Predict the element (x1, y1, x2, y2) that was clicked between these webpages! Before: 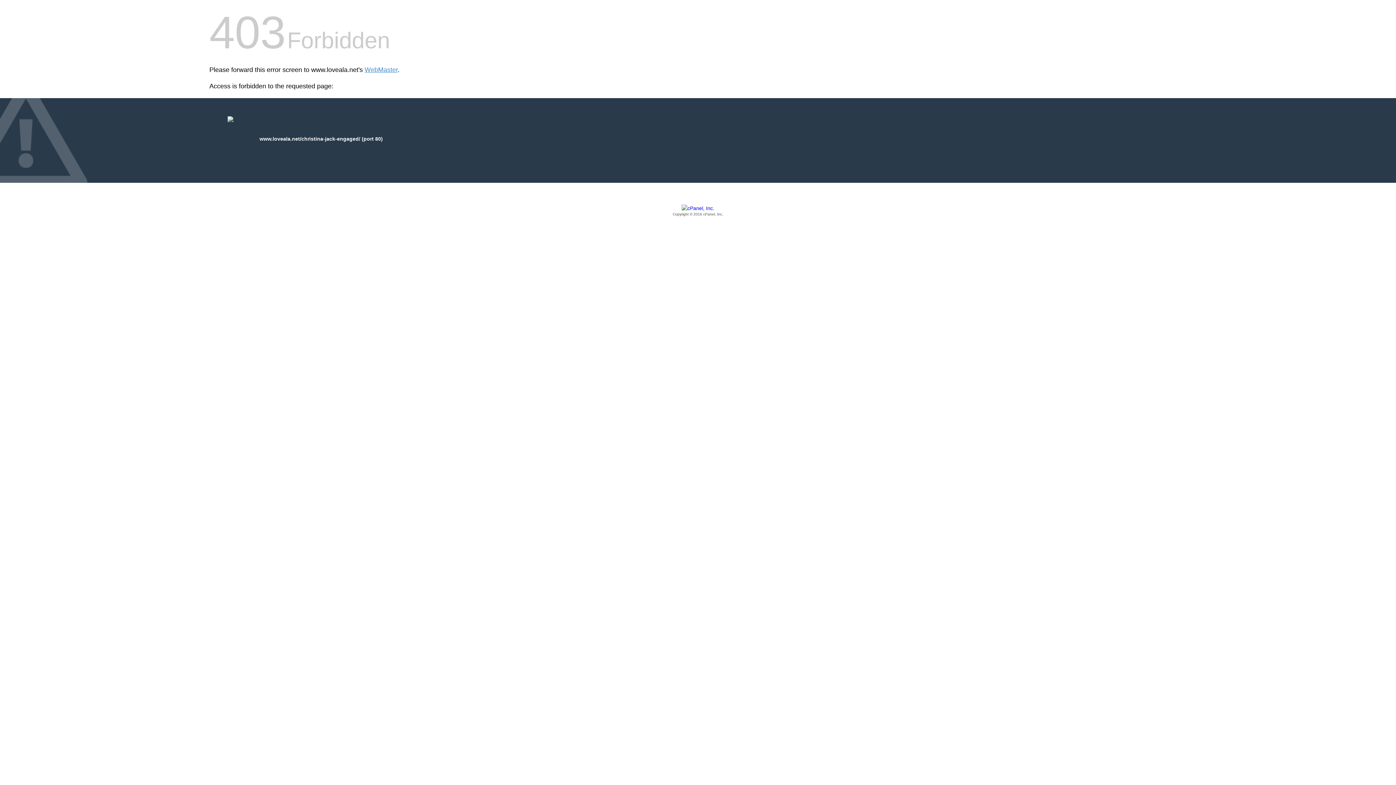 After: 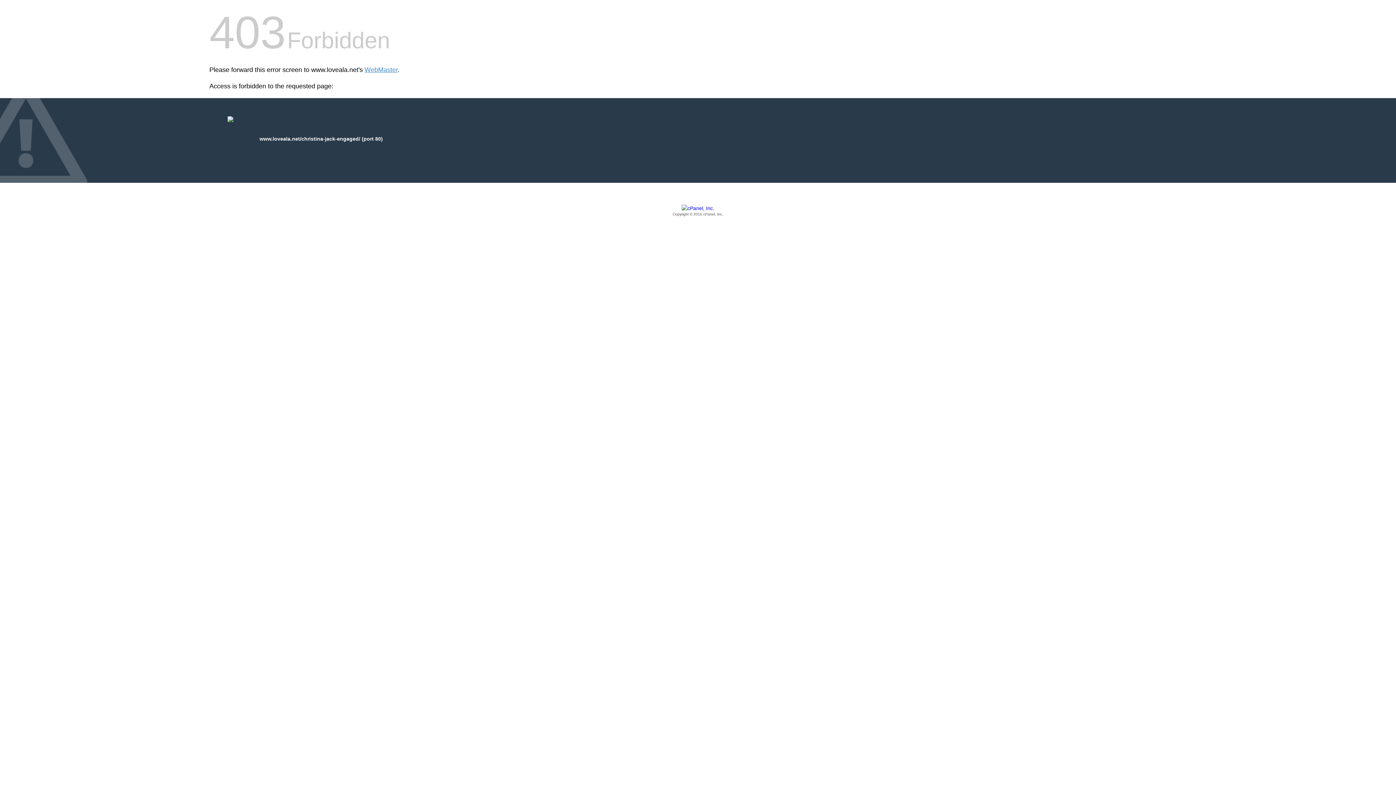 Action: label: Copyright © 2016 cPanel, Inc. bbox: (209, 205, 1186, 217)